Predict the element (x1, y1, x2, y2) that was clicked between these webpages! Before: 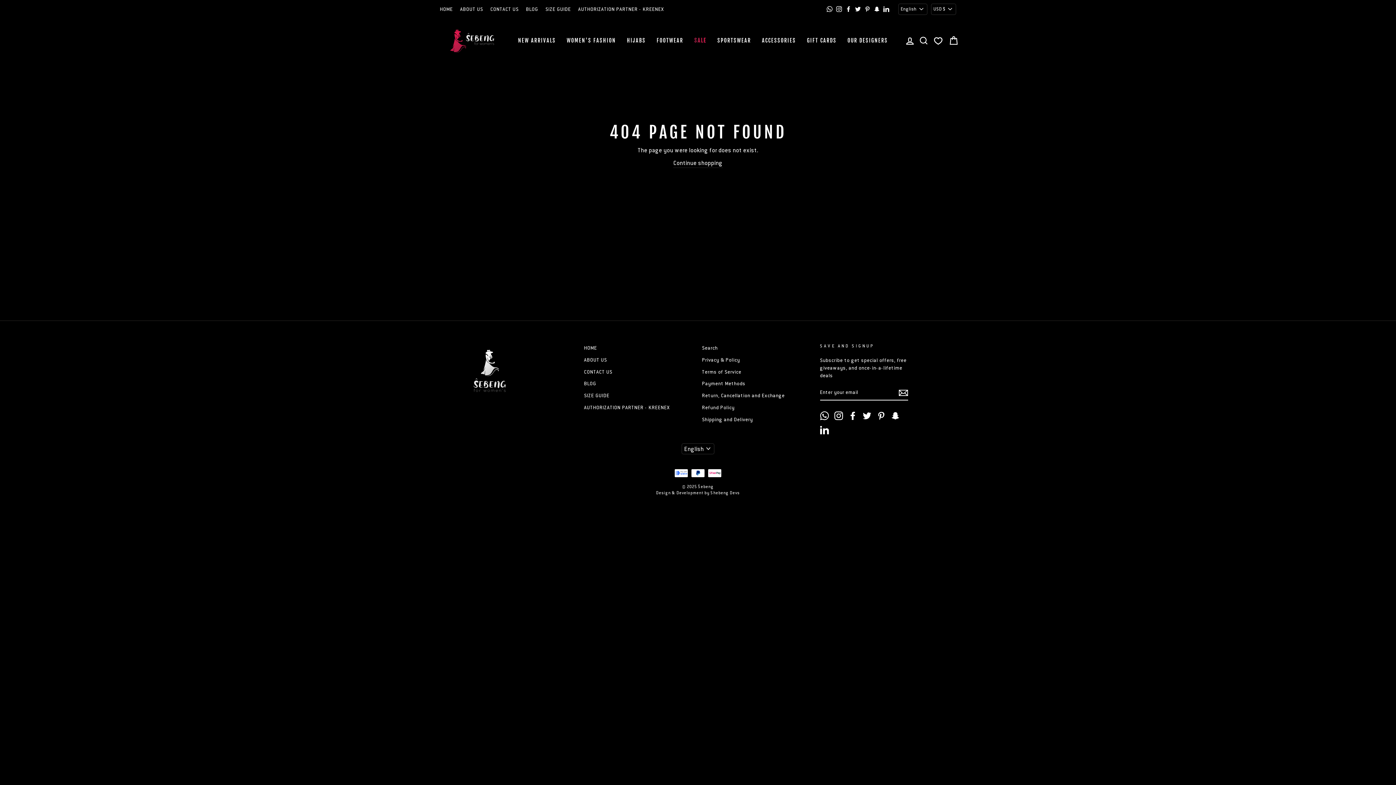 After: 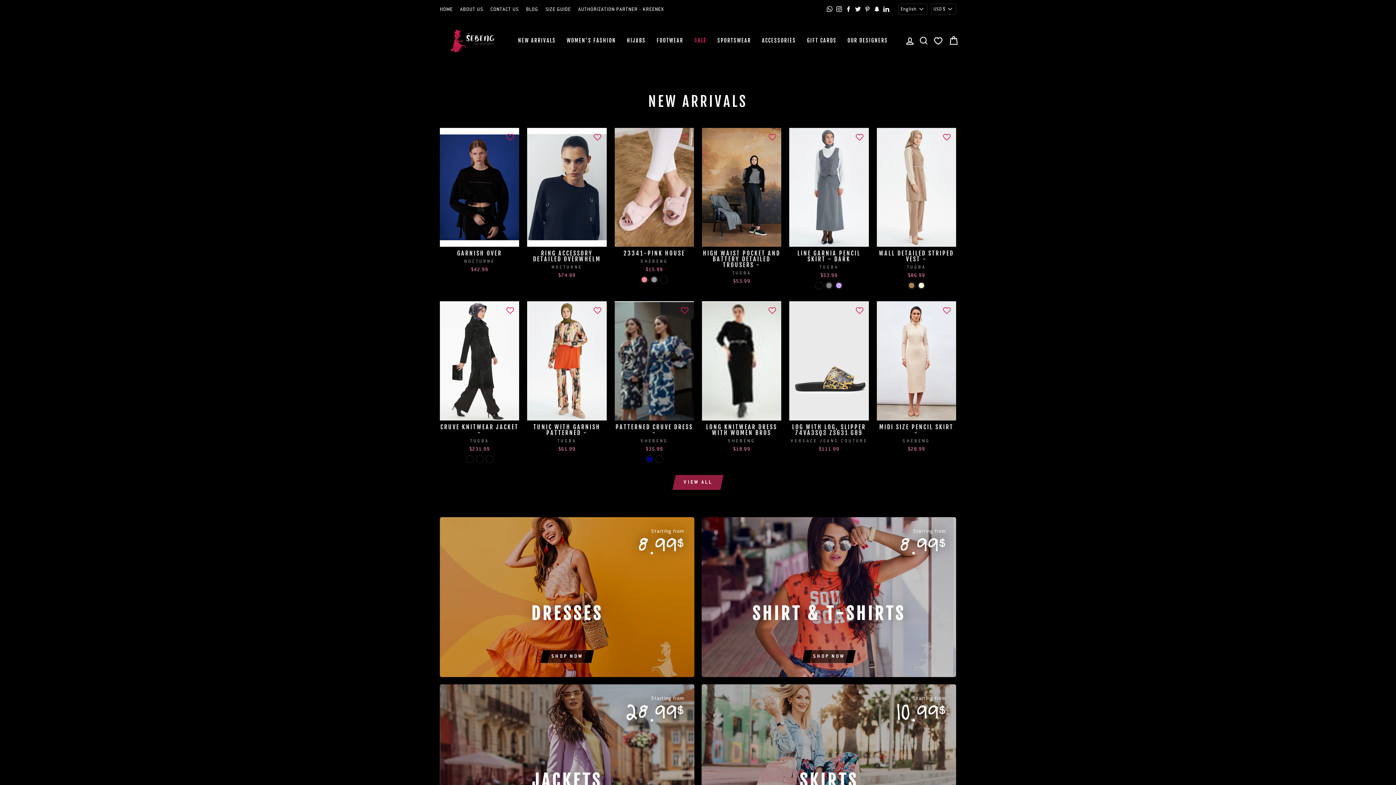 Action: bbox: (673, 158, 722, 167) label: Continue shopping